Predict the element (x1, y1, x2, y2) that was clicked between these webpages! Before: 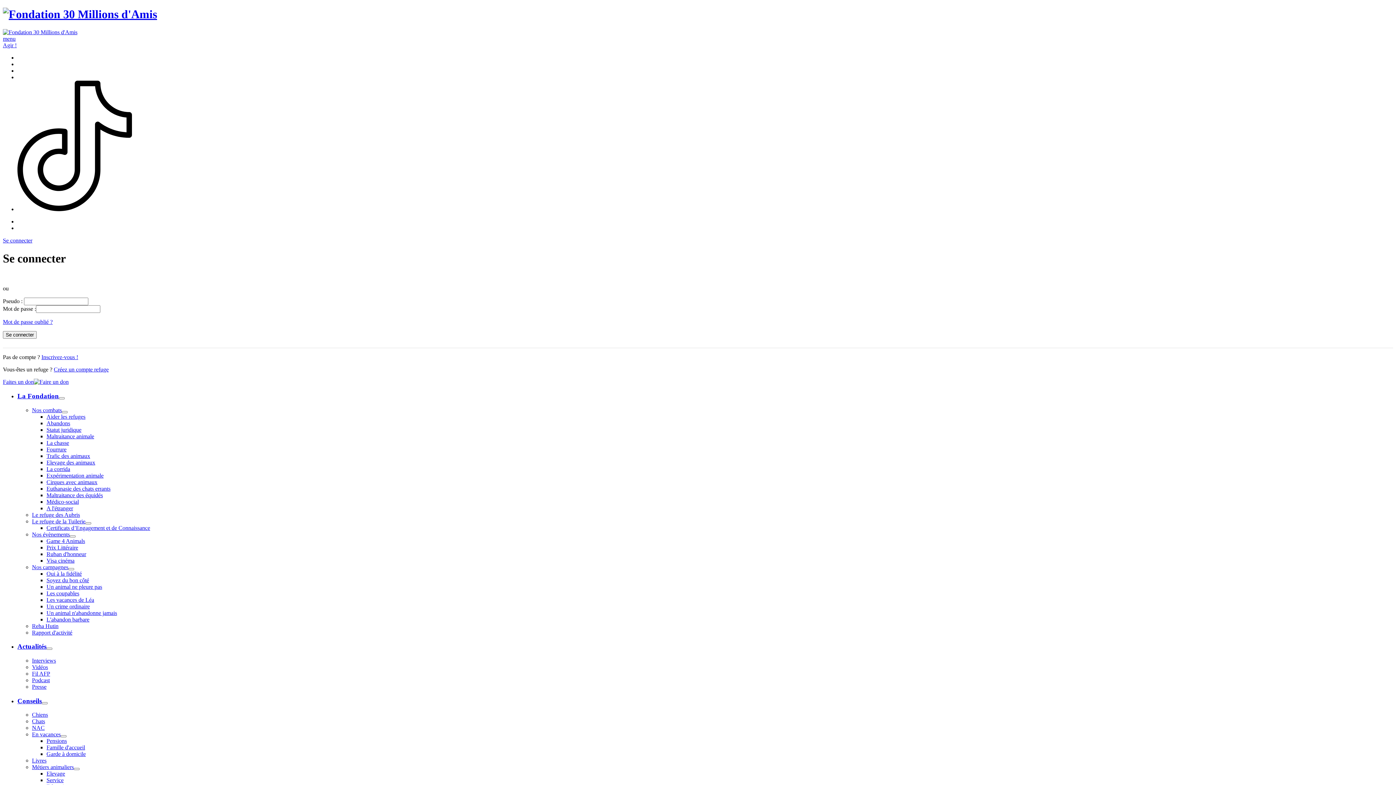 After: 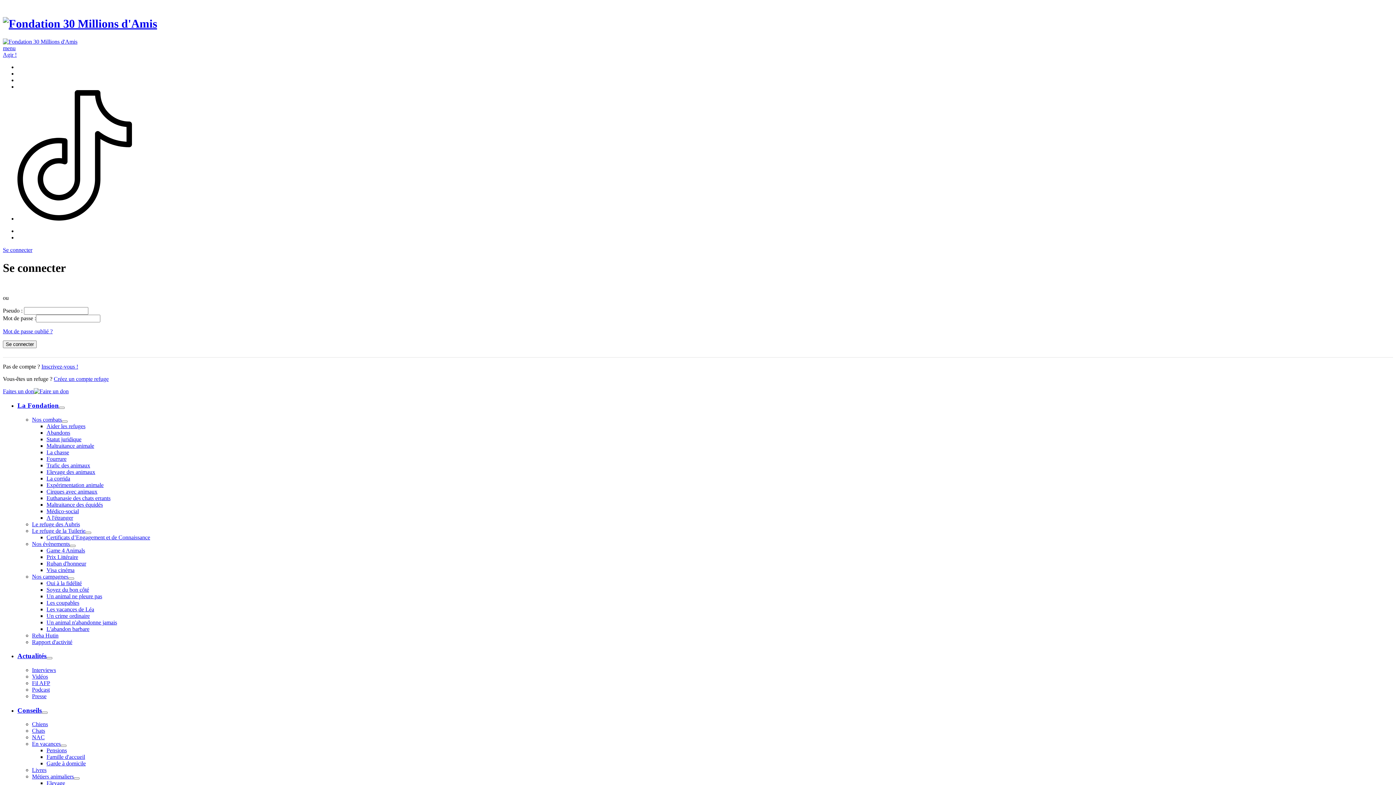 Action: label: Cirques avec animaux bbox: (46, 479, 97, 485)